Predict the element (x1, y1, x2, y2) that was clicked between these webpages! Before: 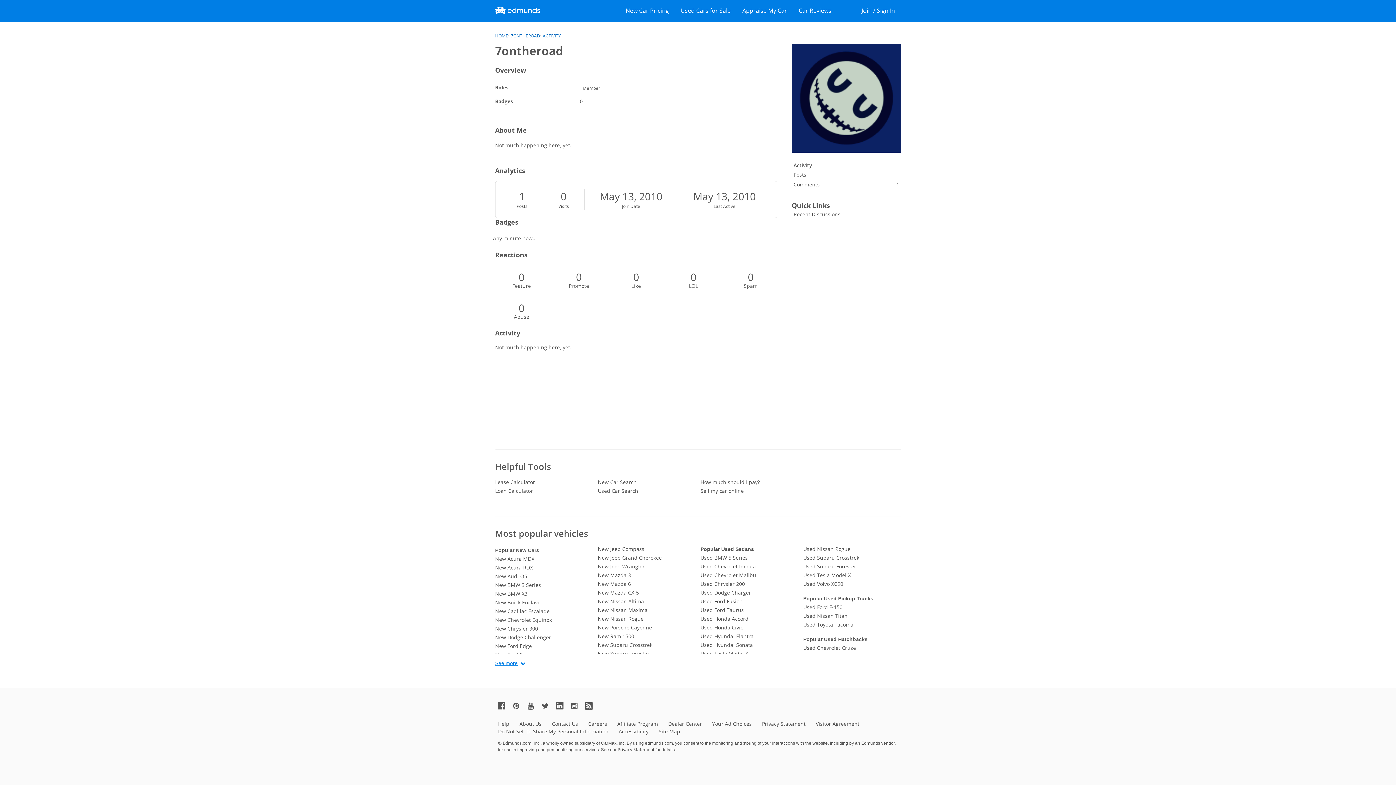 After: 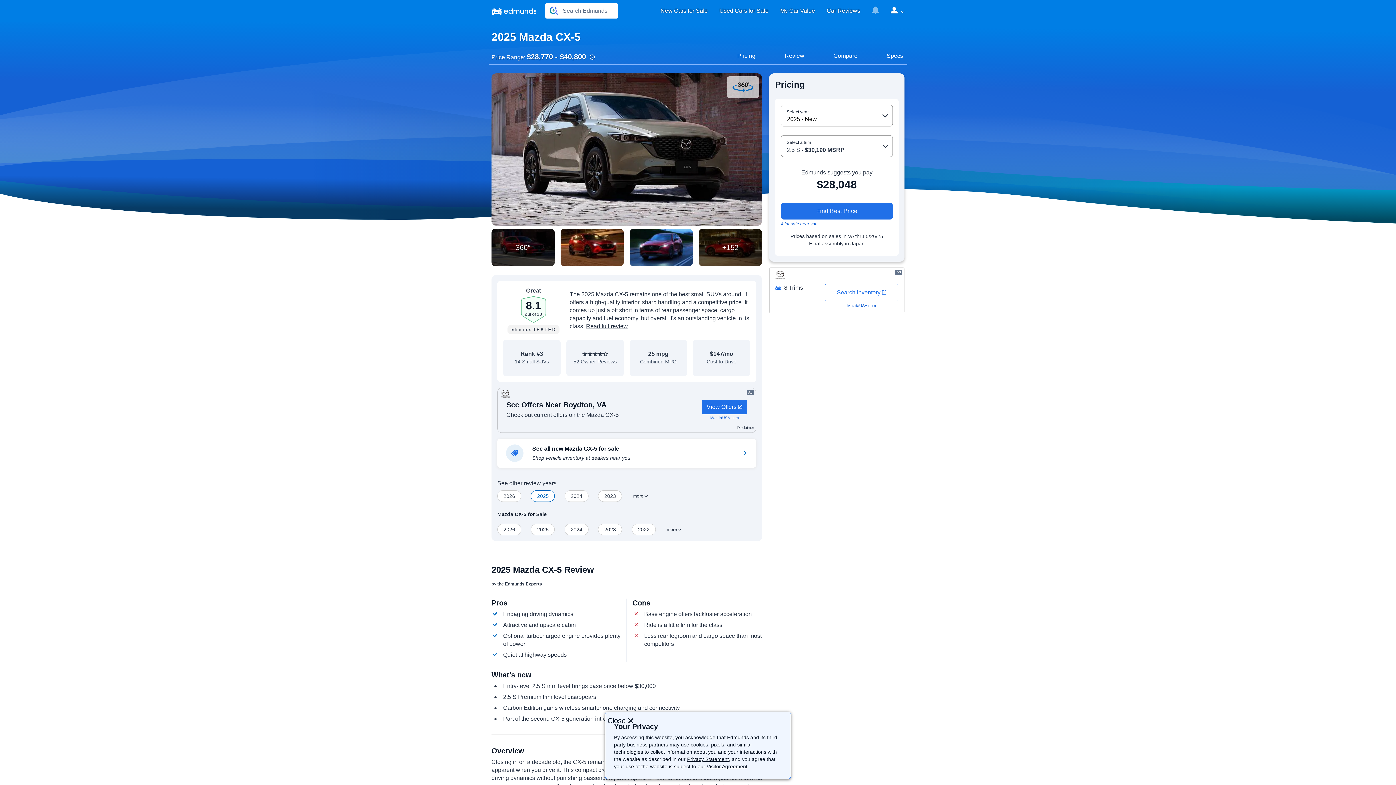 Action: bbox: (598, 588, 695, 597) label: New Mazda CX-5